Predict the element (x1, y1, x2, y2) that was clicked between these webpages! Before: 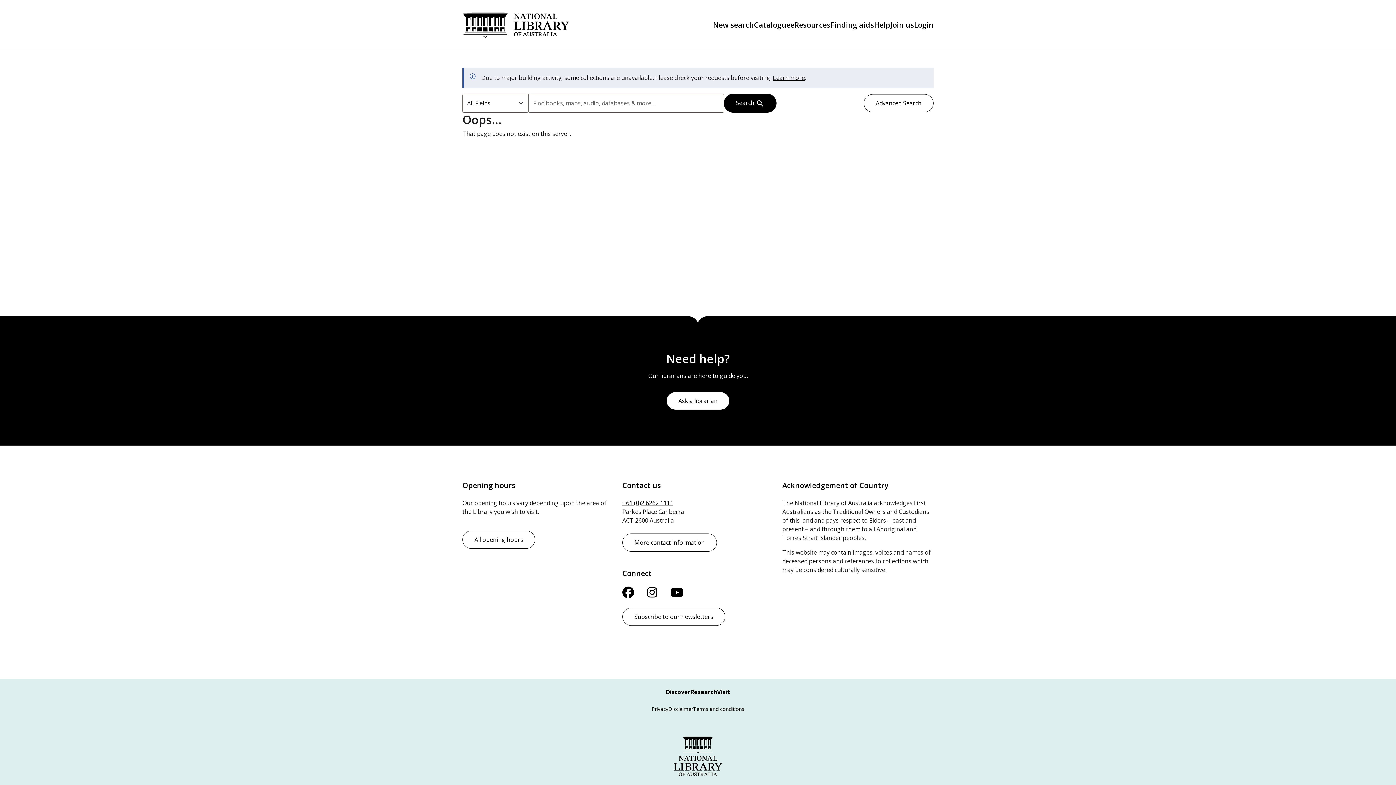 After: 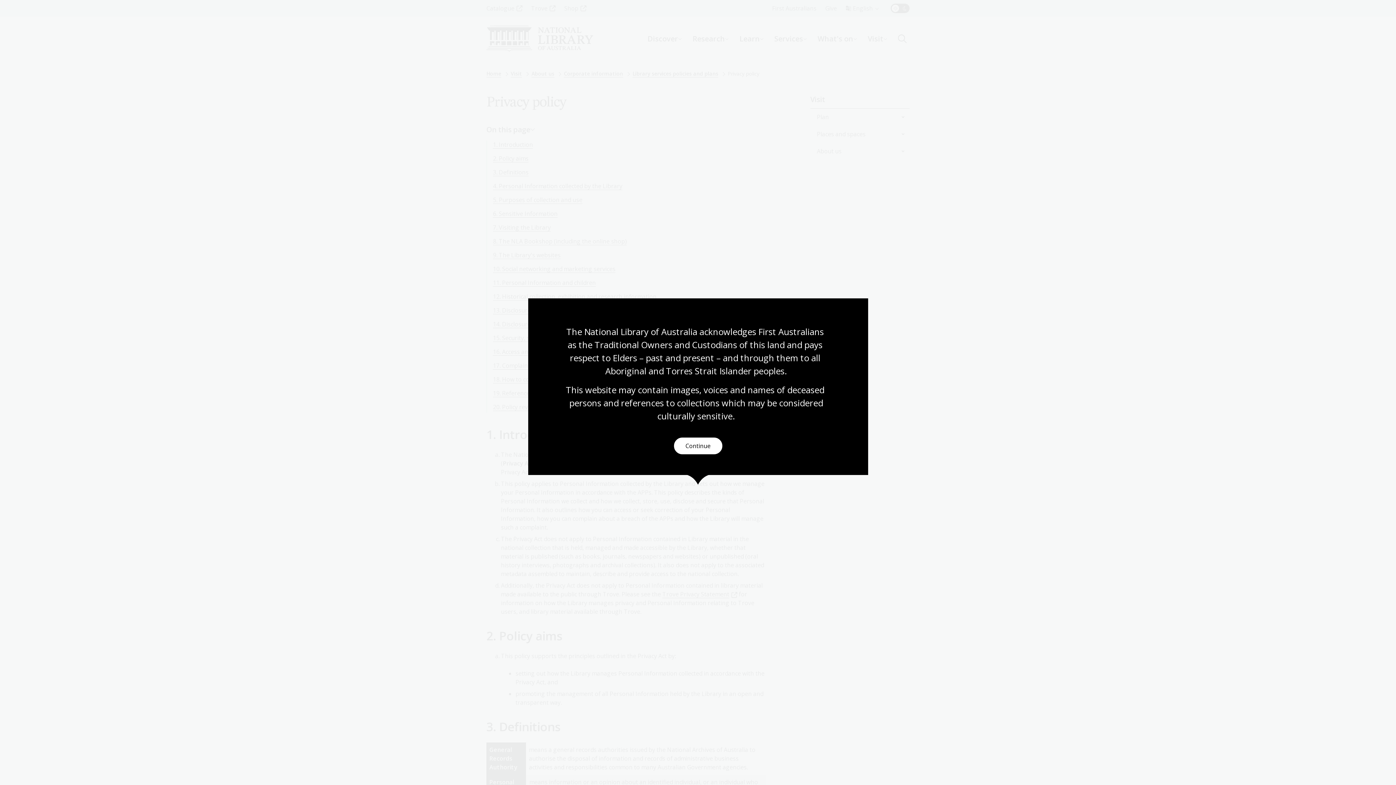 Action: bbox: (651, 705, 668, 712) label: Privacy